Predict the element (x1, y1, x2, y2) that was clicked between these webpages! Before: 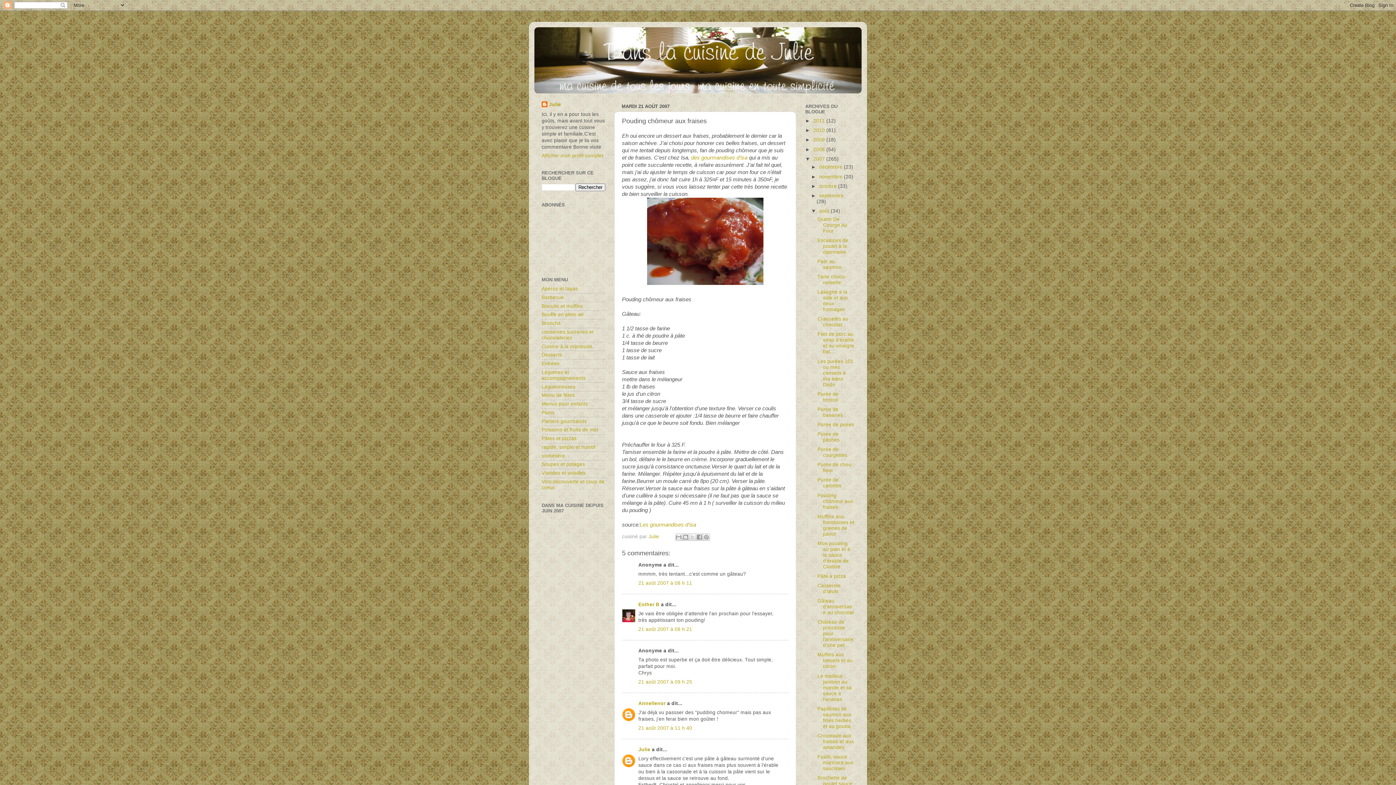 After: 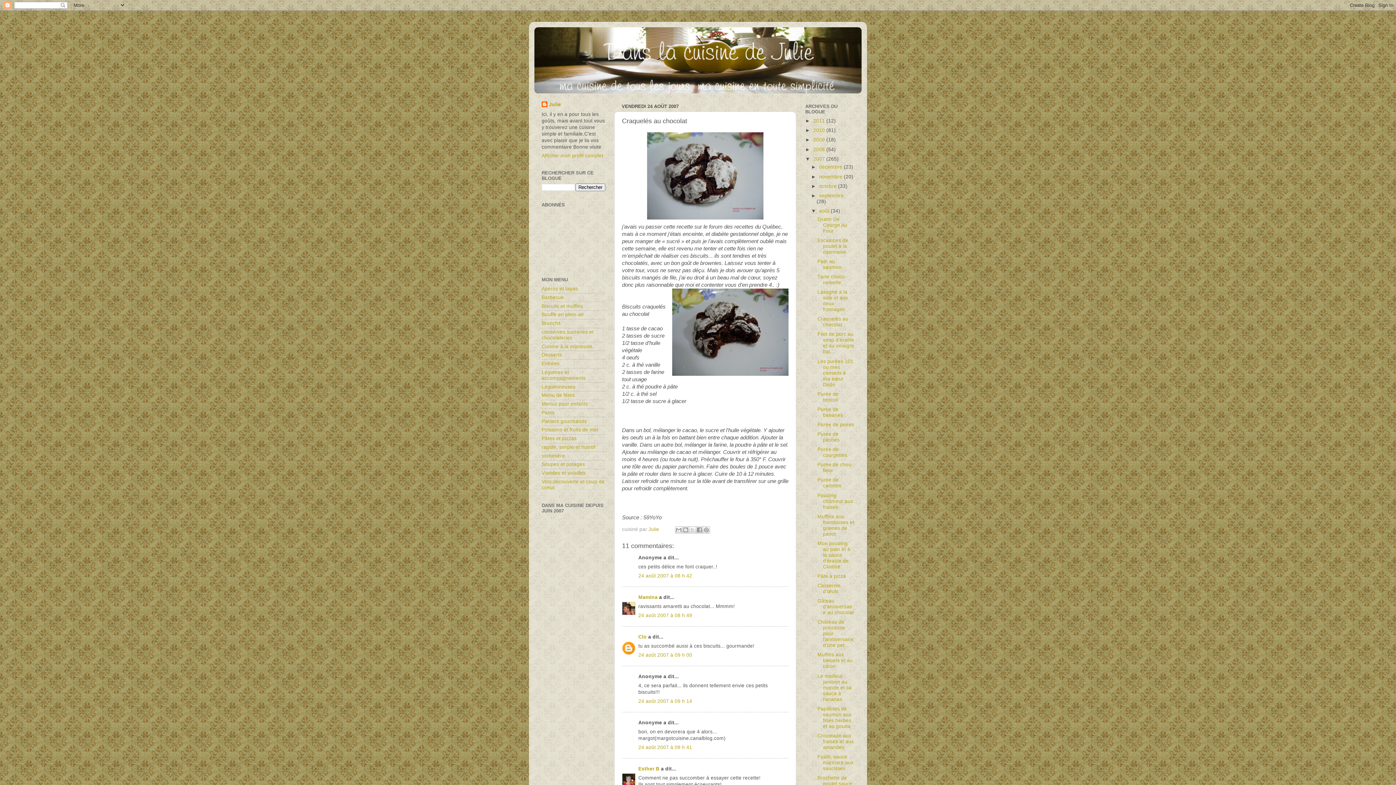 Action: label: Craquelés au chocolat bbox: (817, 316, 848, 327)